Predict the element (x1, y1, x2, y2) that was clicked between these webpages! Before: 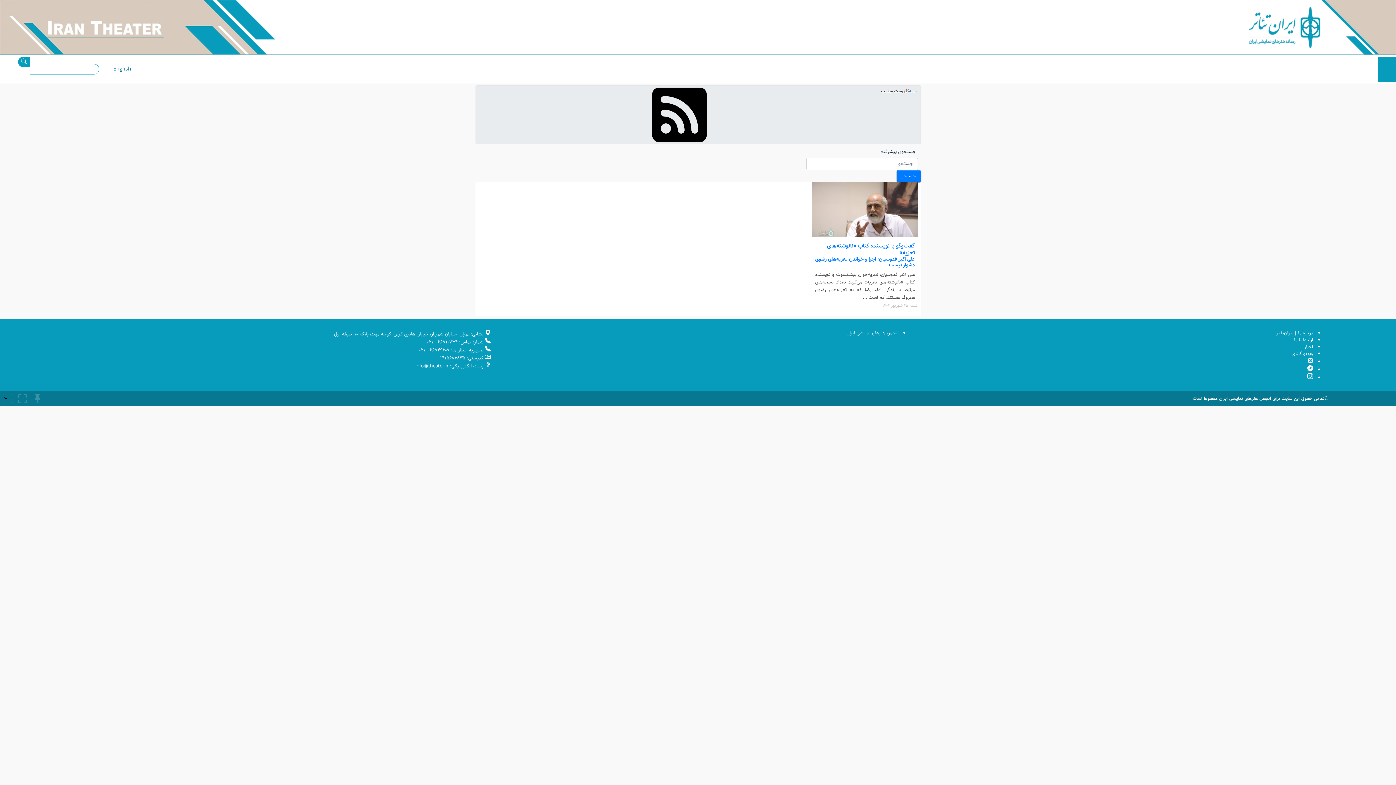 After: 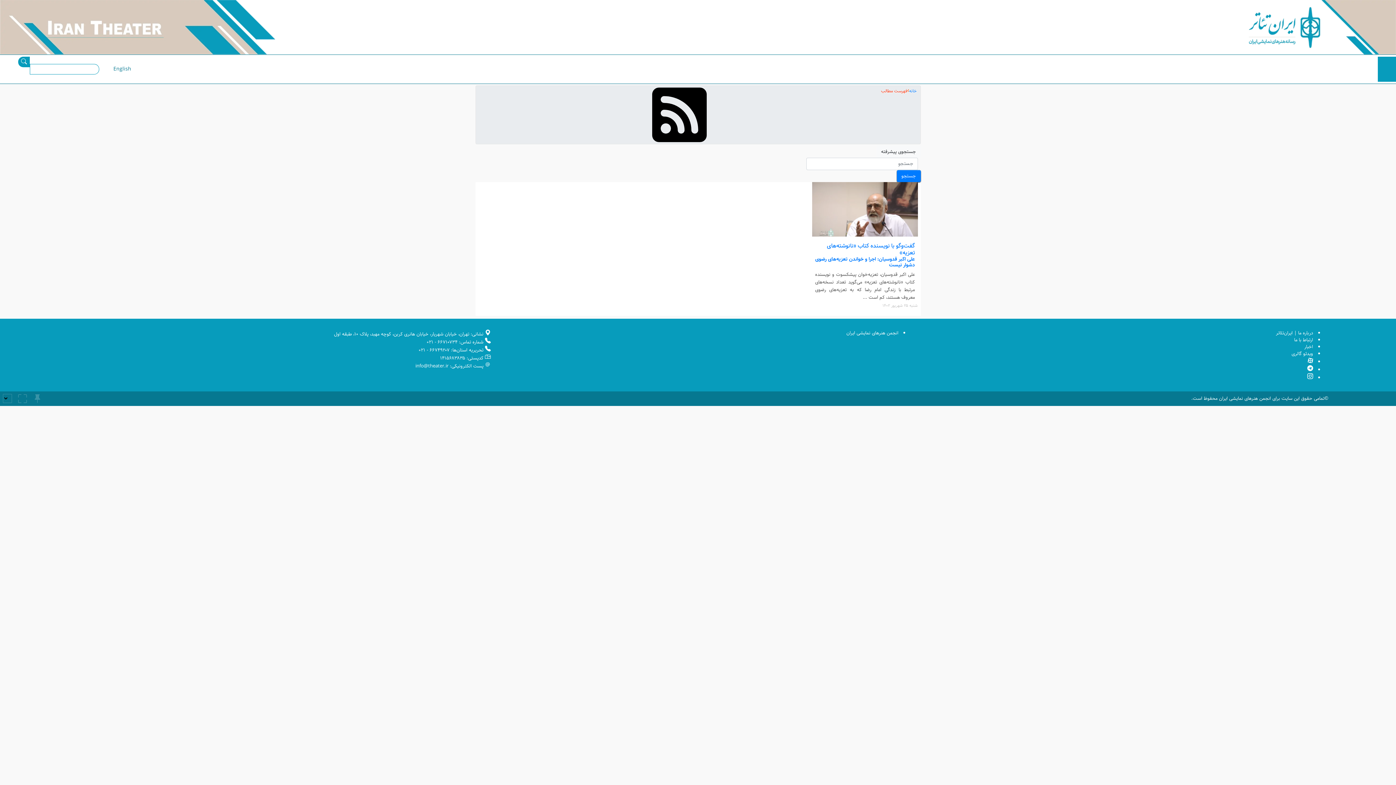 Action: label: فهرست مطالب bbox: (881, 87, 907, 142)